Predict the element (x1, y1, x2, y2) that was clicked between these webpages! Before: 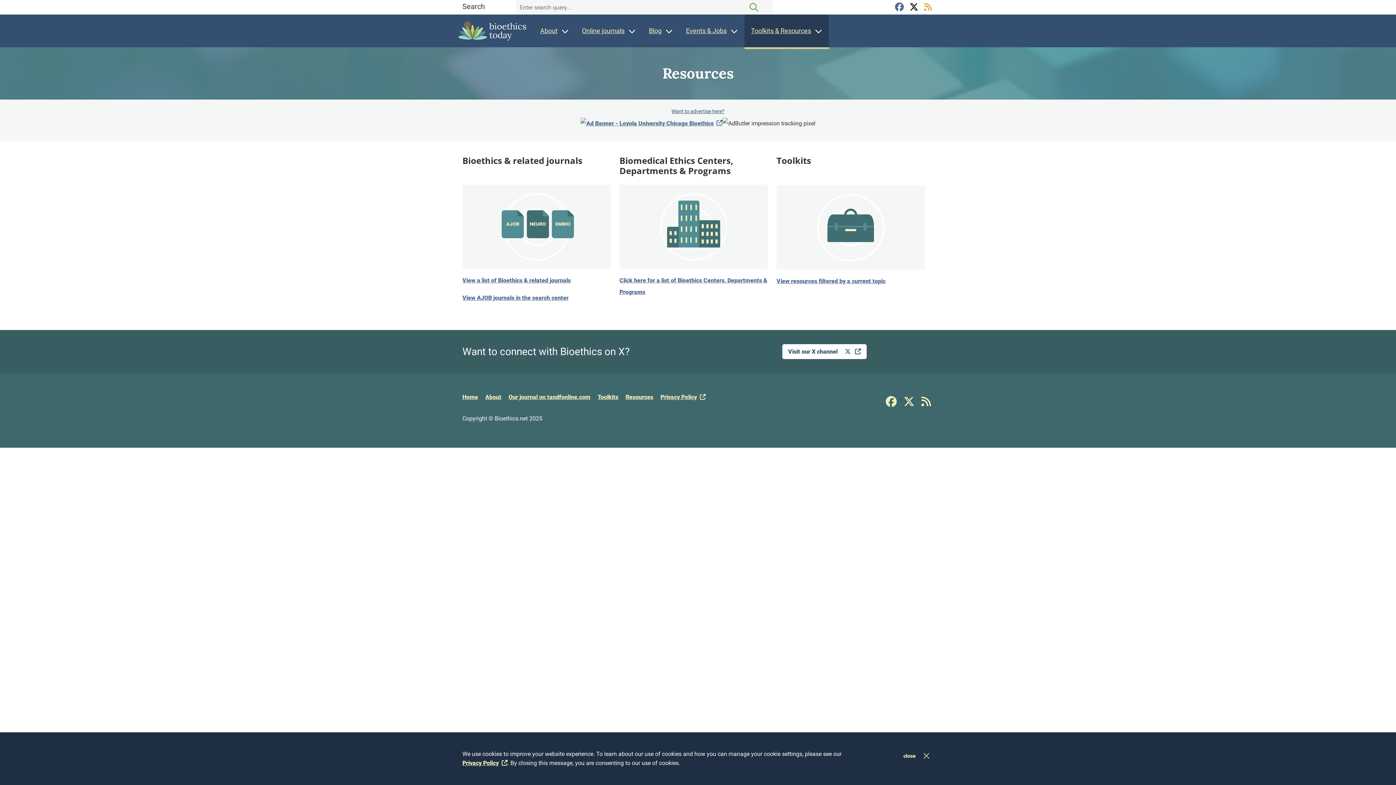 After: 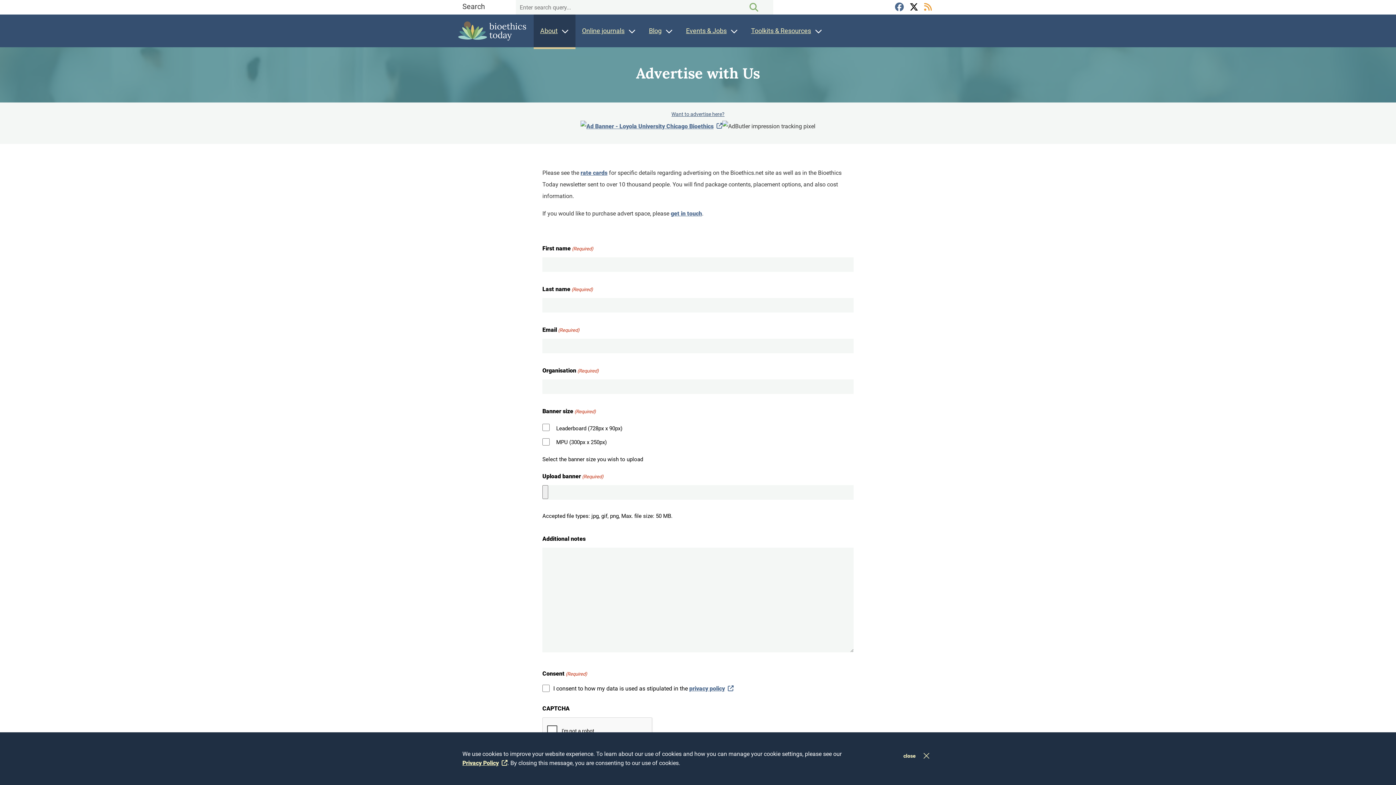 Action: label: Want to advertise here? bbox: (665, 102, 730, 120)